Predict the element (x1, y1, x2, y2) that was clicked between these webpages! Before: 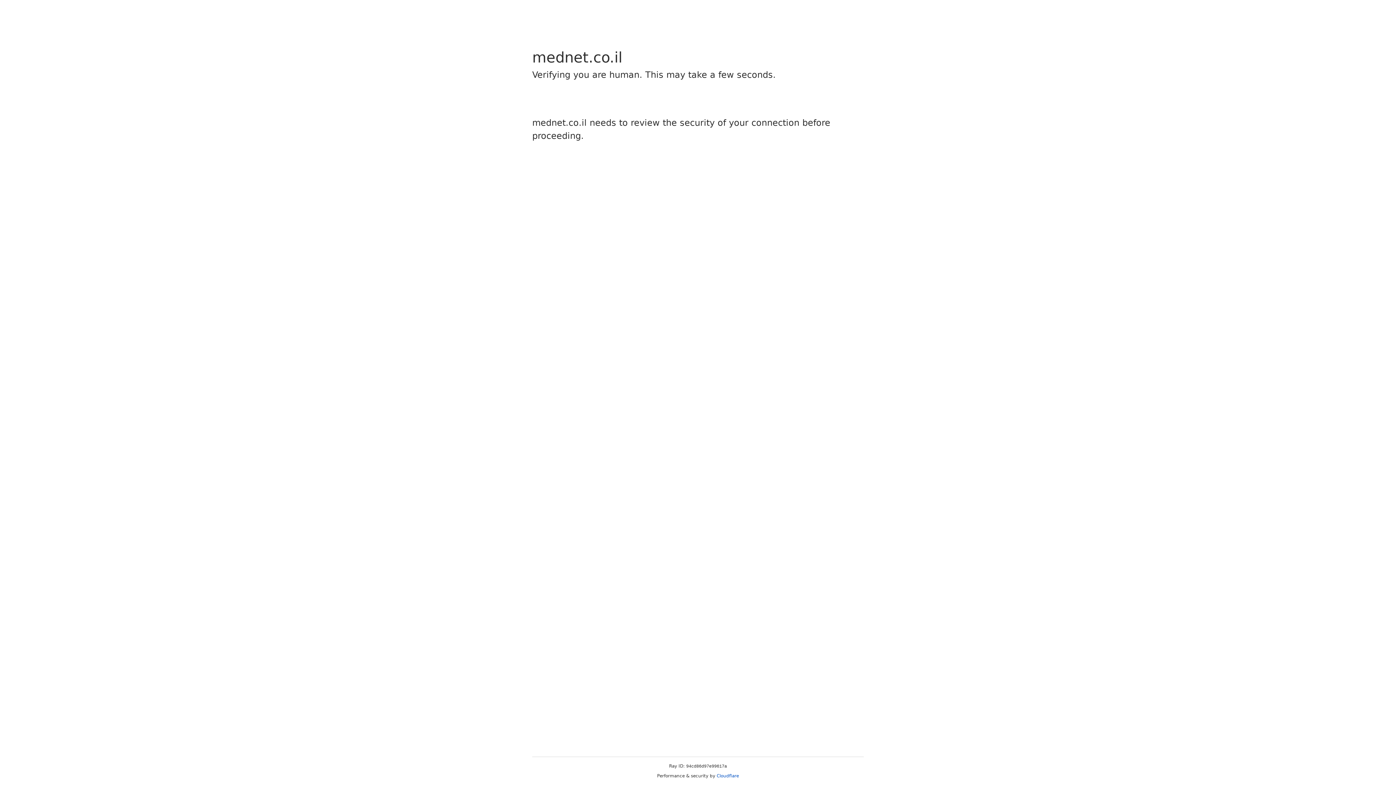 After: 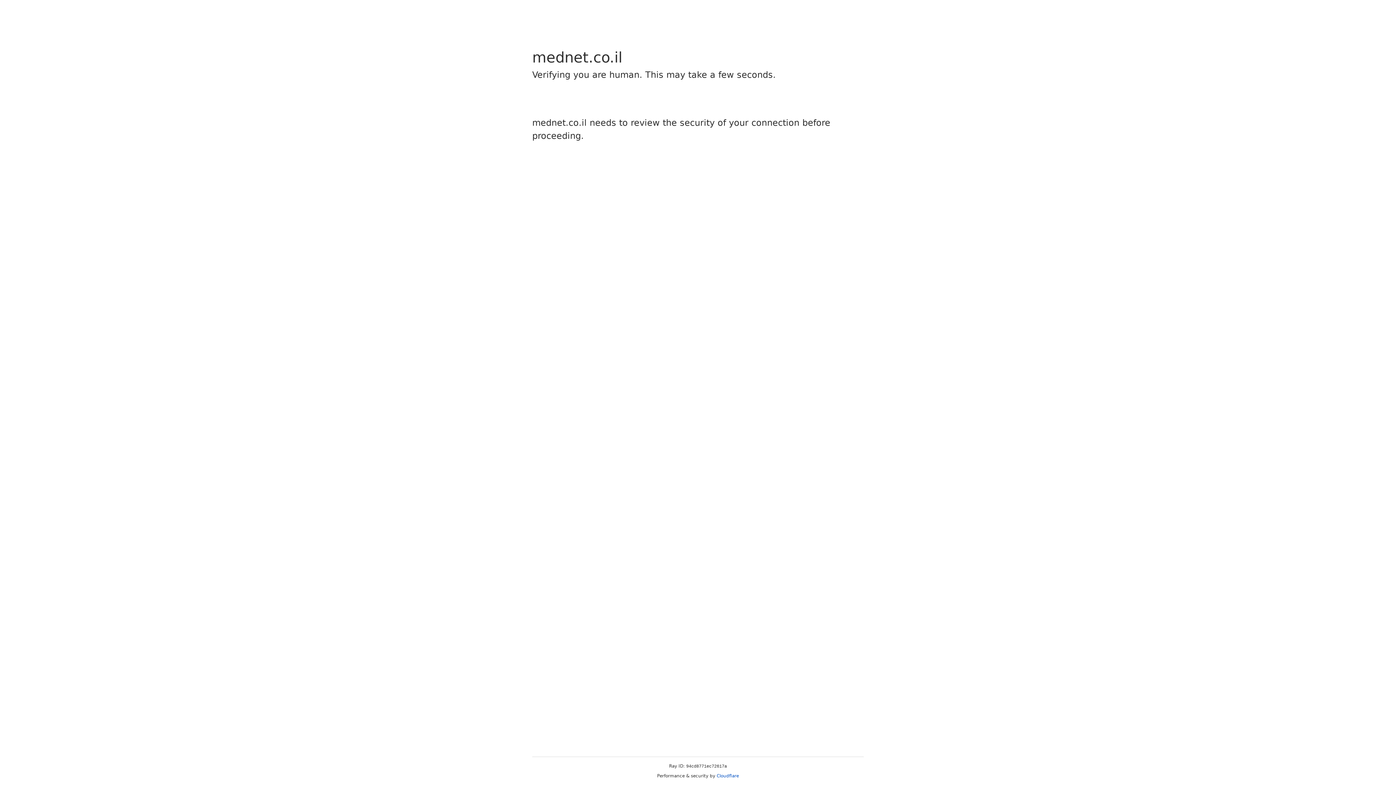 Action: label: Cloudflare bbox: (716, 773, 739, 778)